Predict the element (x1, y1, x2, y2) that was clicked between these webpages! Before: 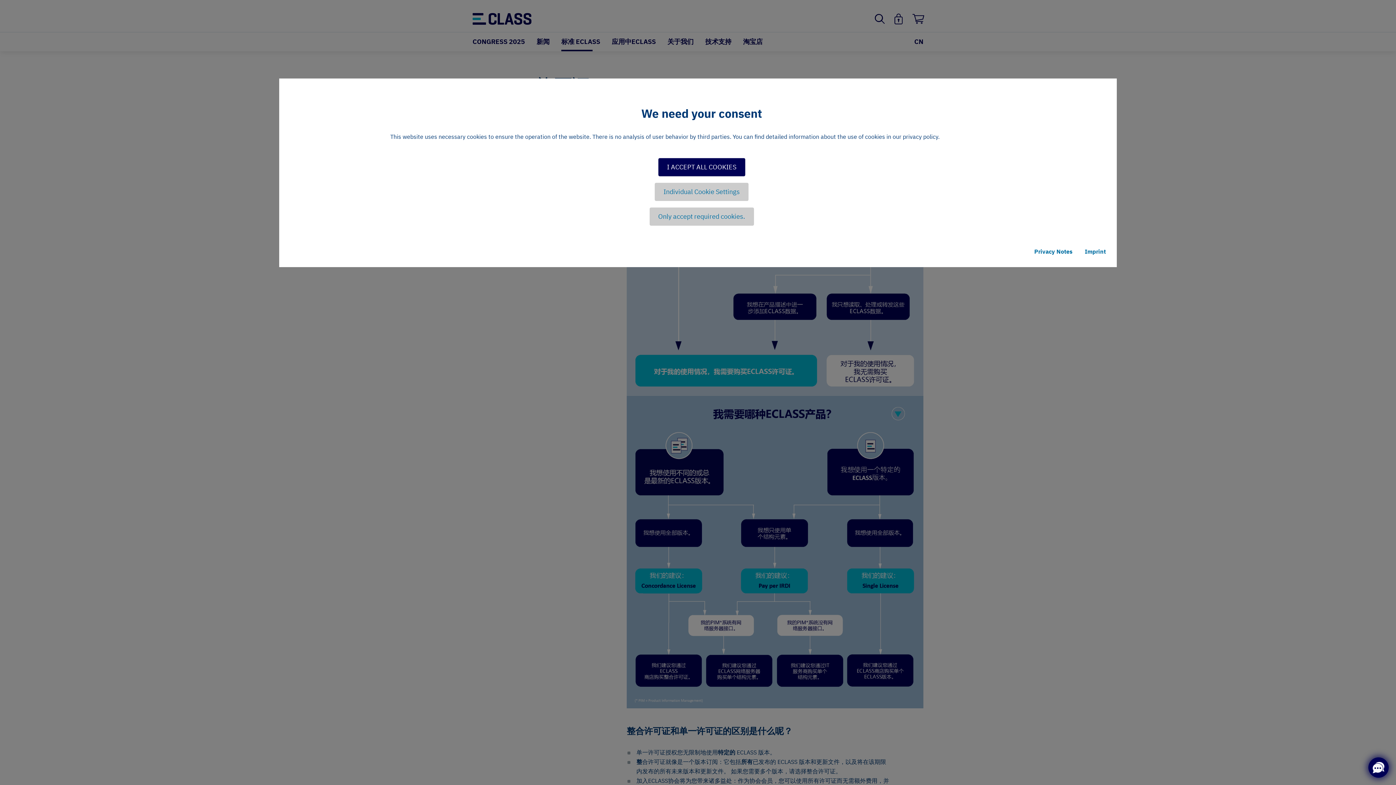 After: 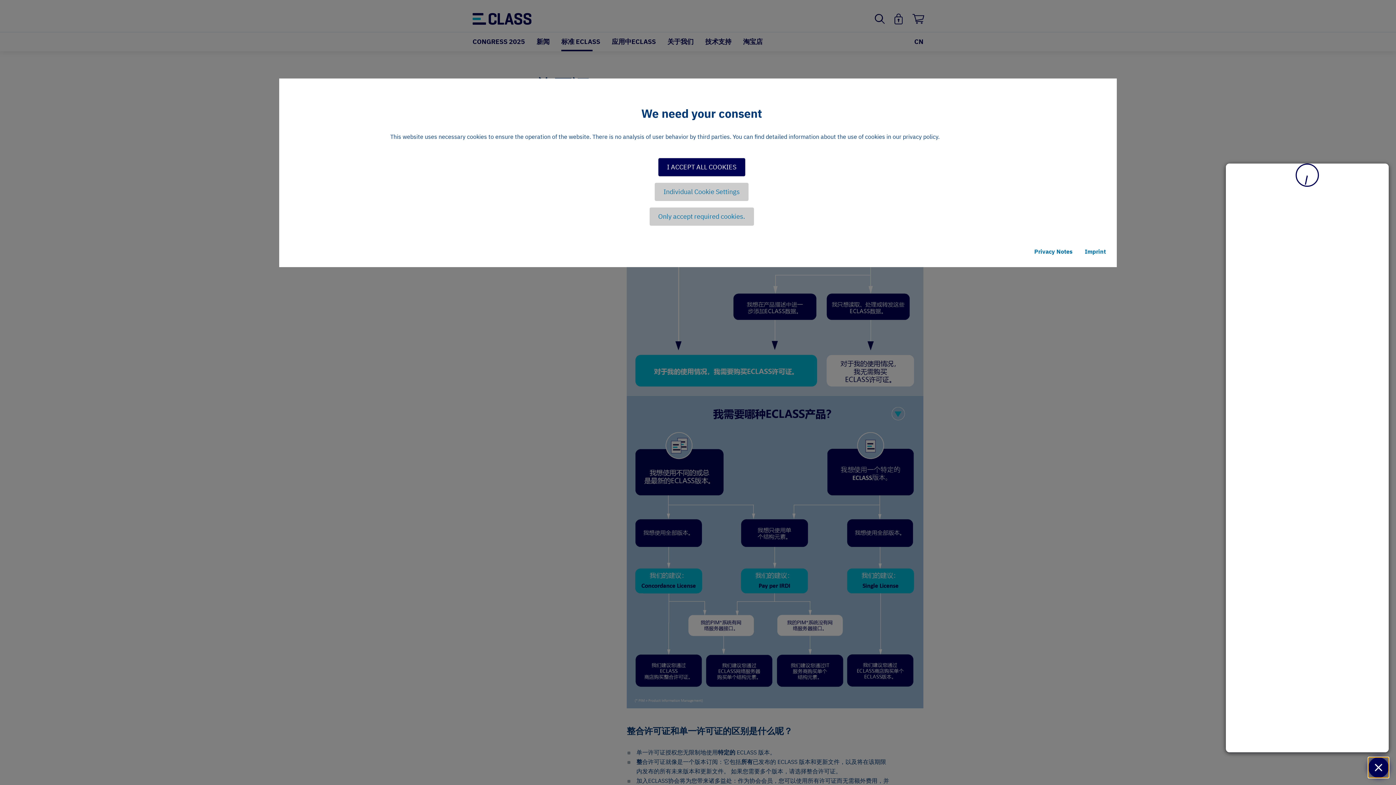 Action: bbox: (1368, 757, 1389, 778)